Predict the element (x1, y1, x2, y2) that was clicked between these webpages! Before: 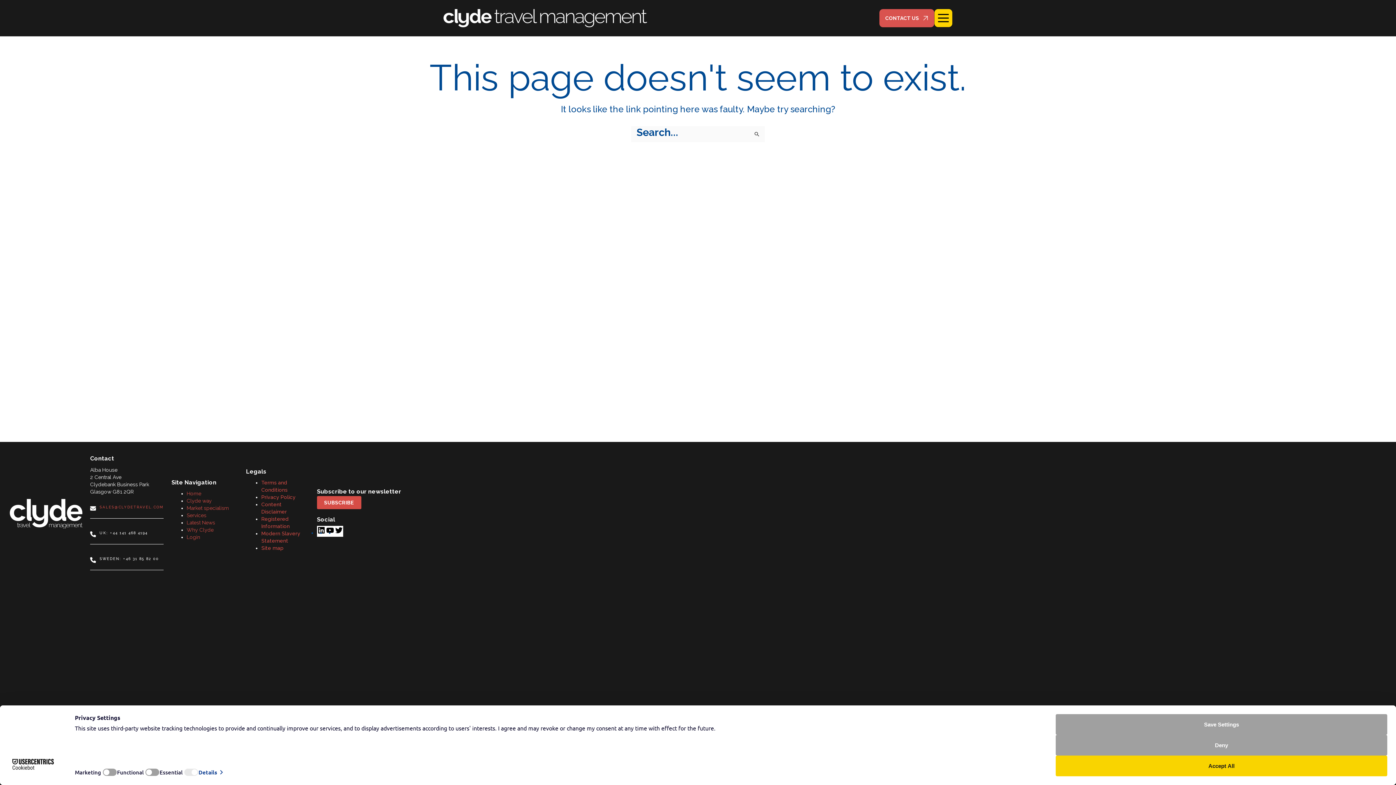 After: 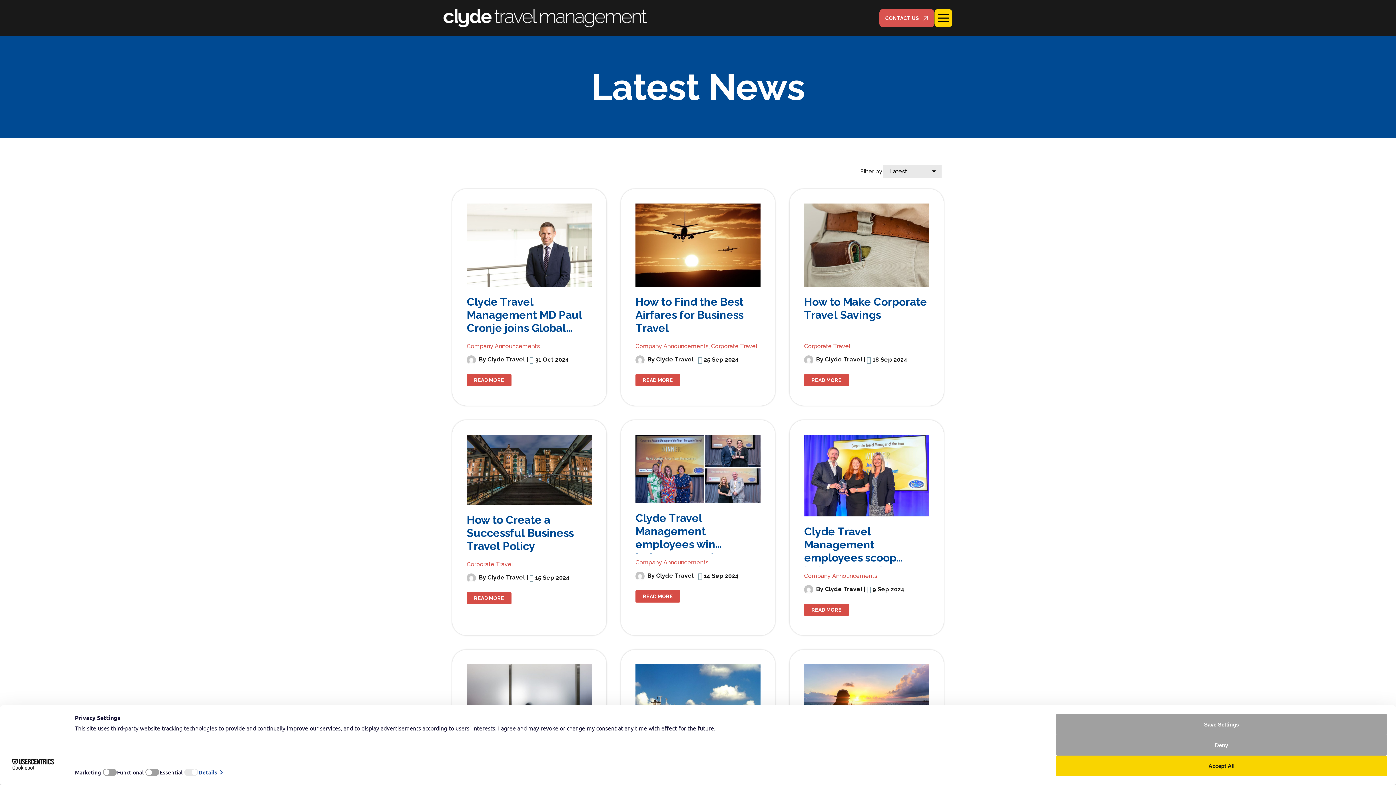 Action: label: Latest News bbox: (186, 520, 215, 525)